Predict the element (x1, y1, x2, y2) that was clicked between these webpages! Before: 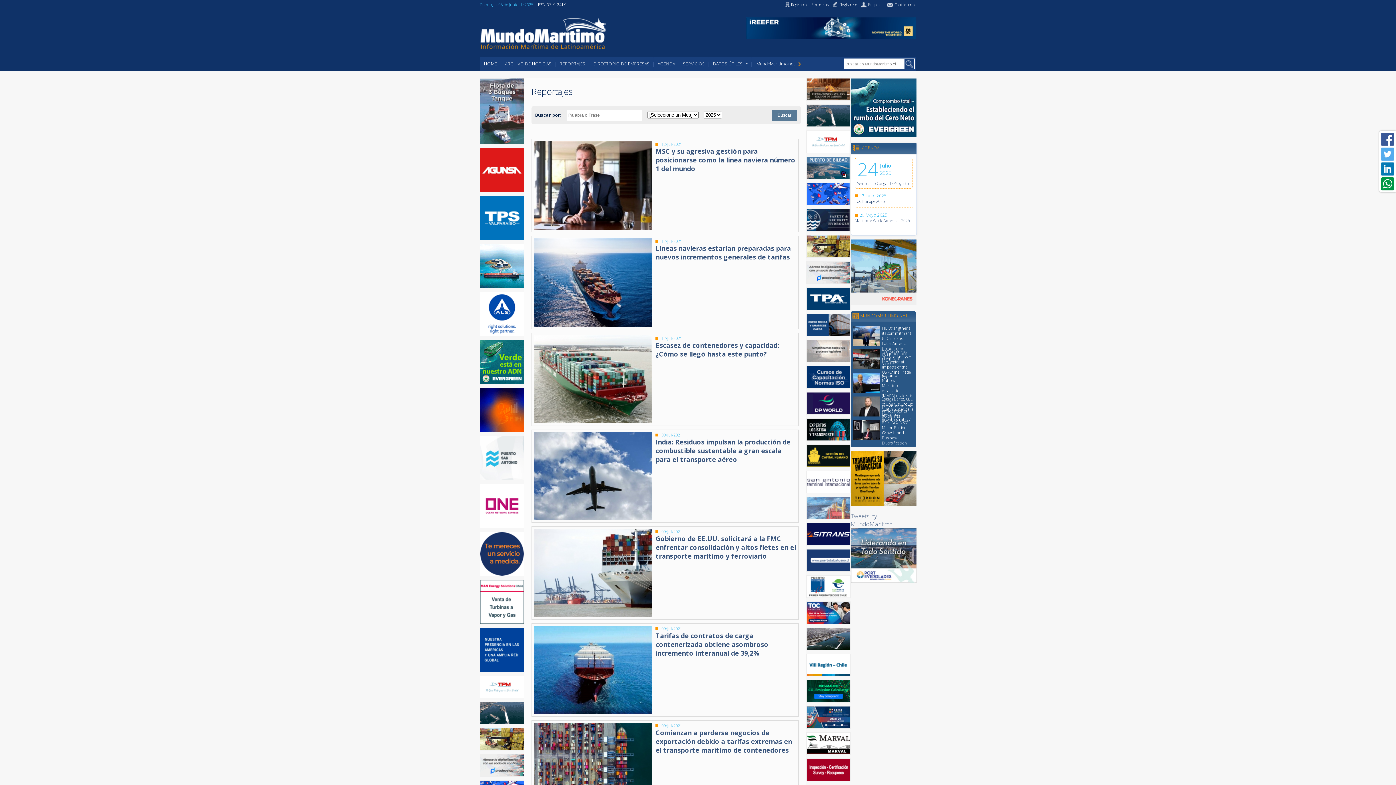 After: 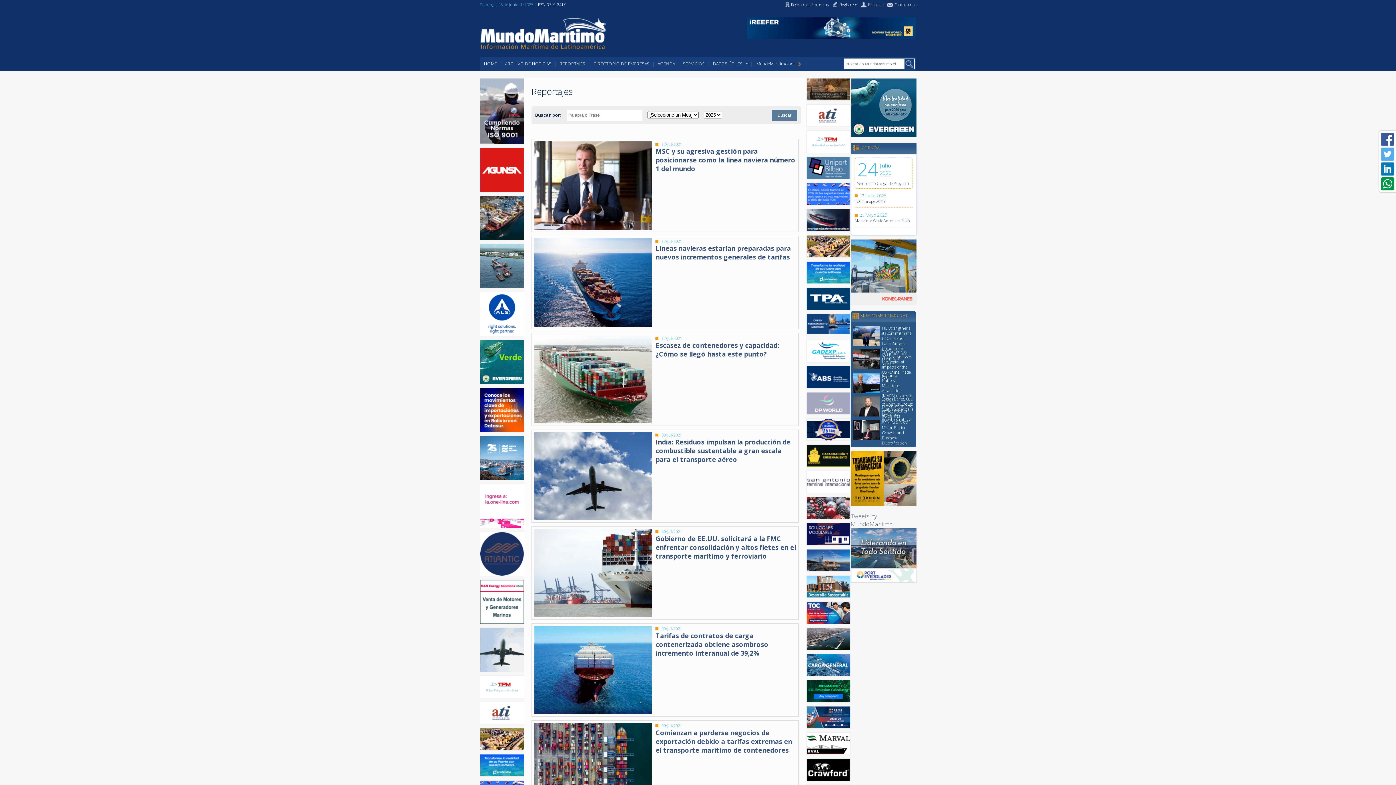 Action: bbox: (806, 329, 850, 337)